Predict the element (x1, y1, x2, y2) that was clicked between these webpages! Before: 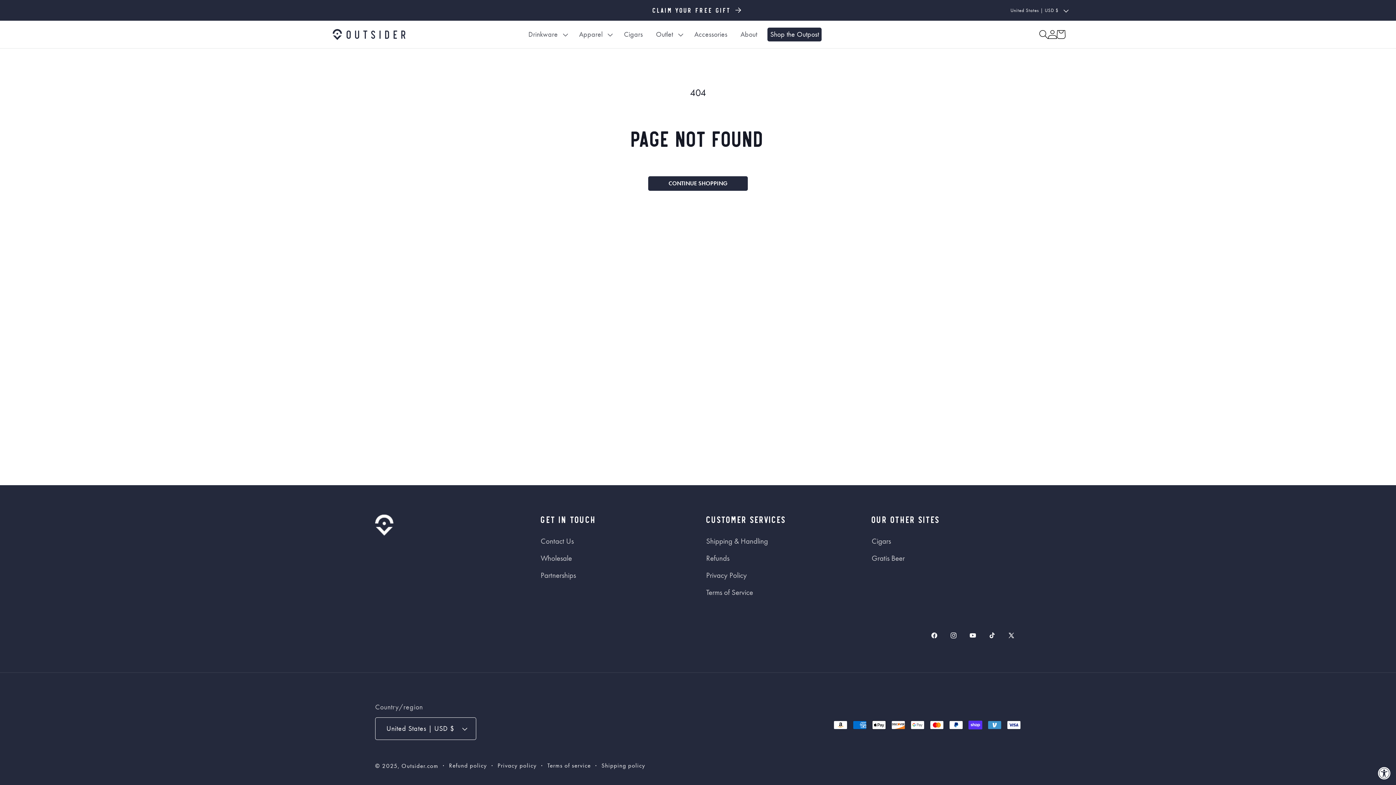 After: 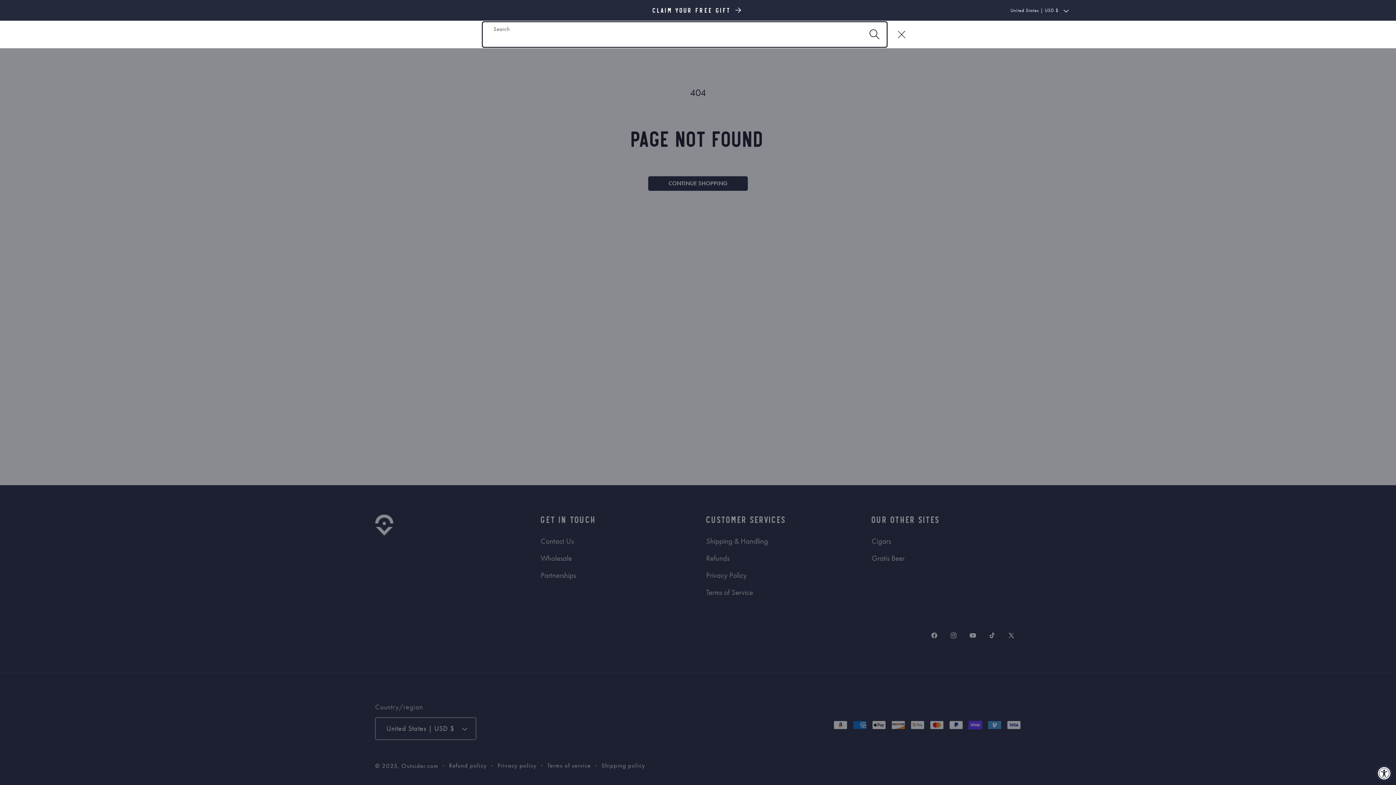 Action: bbox: (1039, 30, 1048, 38) label: Search